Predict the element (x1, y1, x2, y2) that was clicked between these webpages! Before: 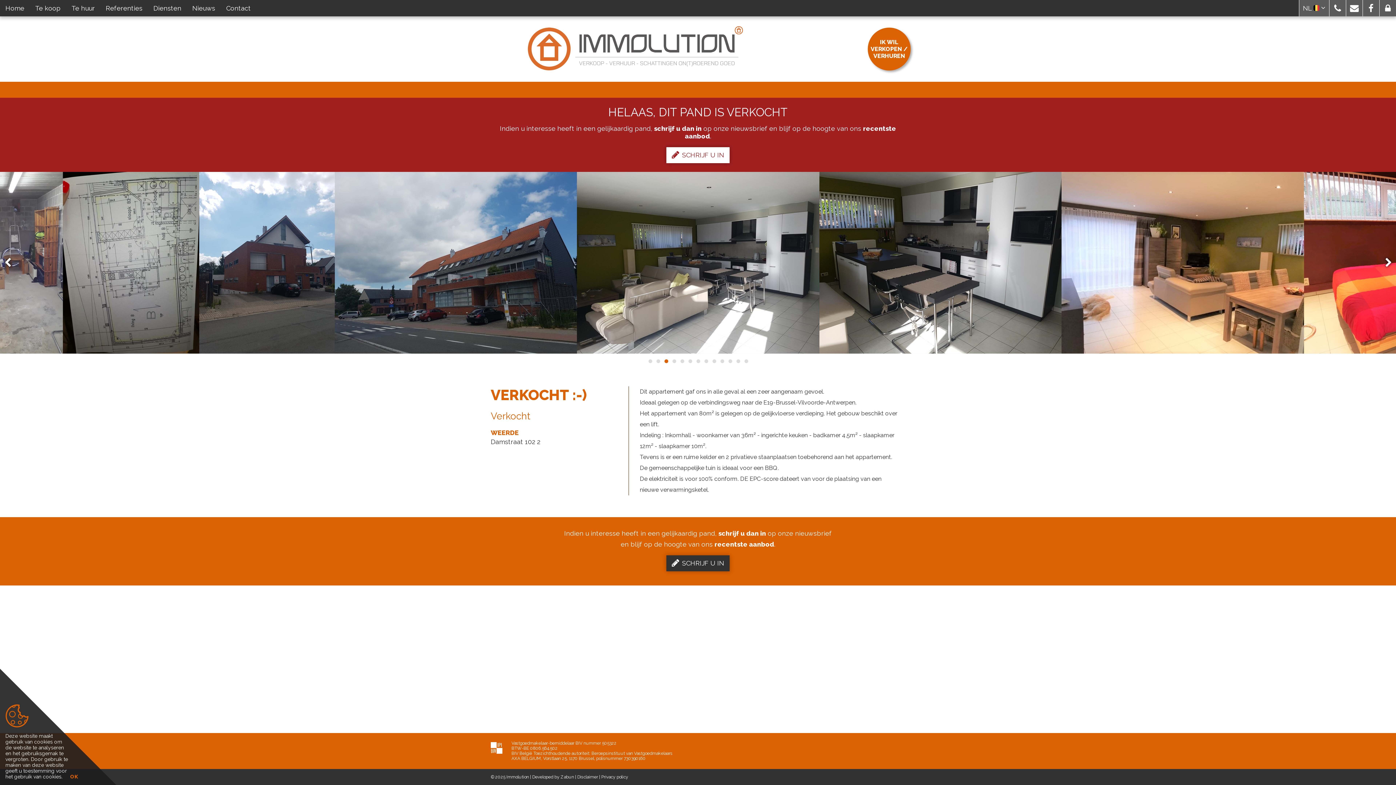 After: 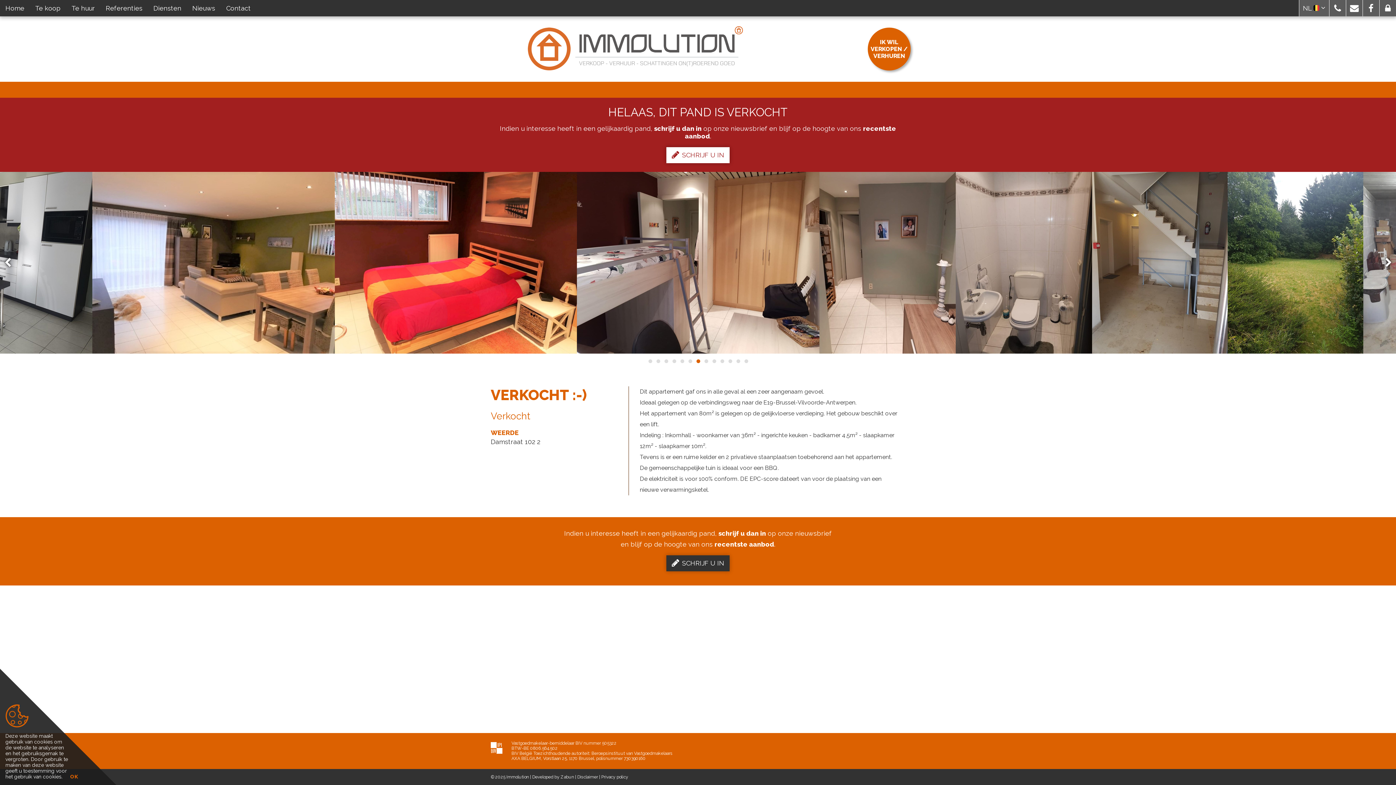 Action: bbox: (601, 774, 628, 780) label: Privacy policy